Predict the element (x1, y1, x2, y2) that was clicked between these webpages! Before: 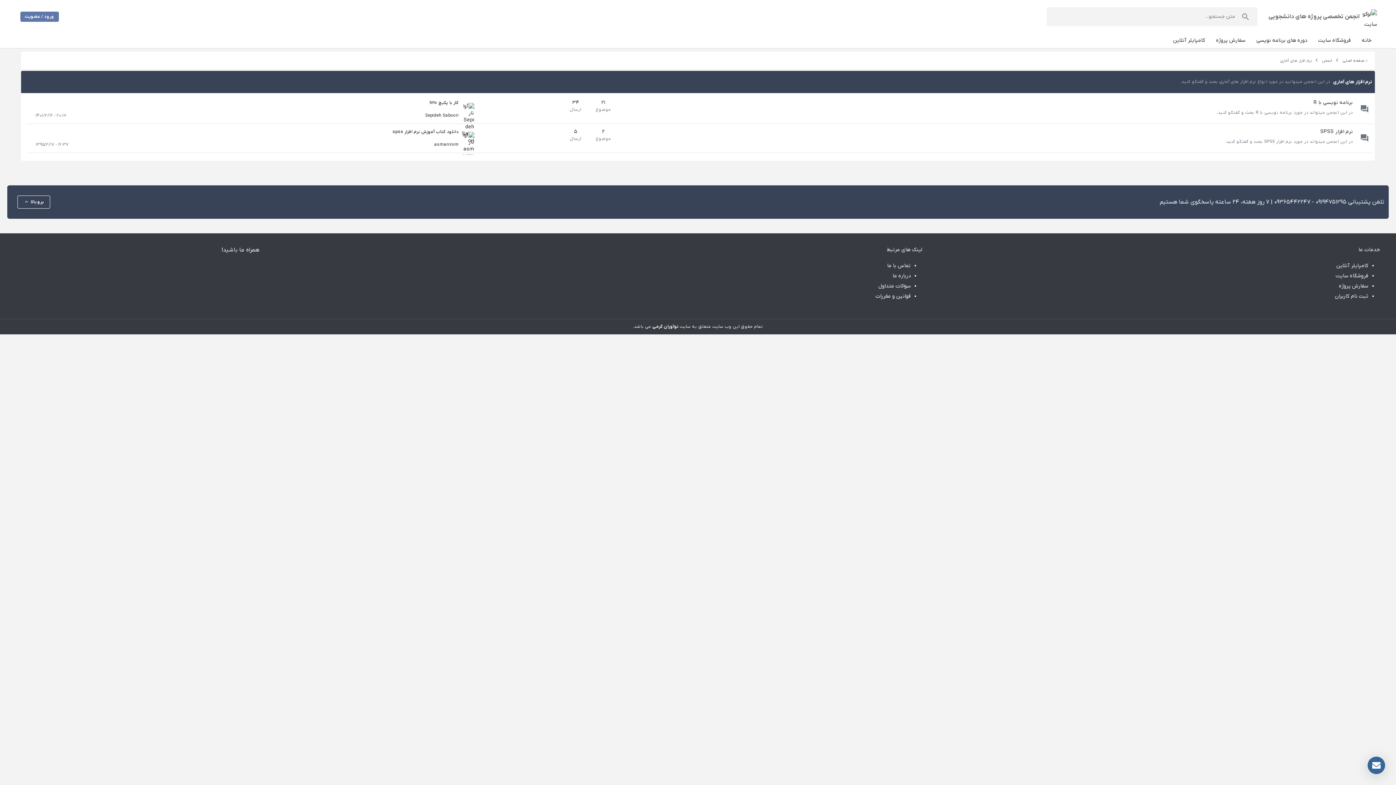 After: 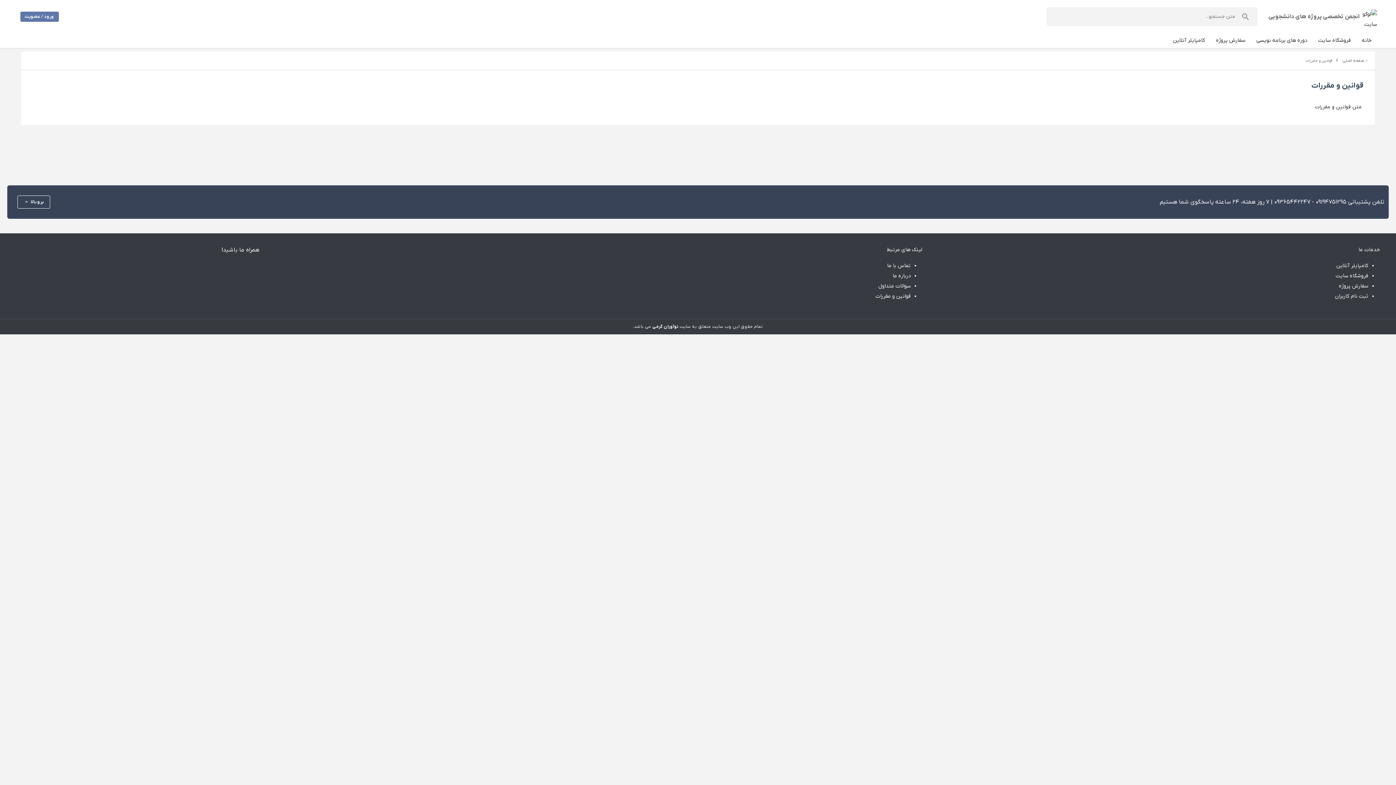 Action: bbox: (875, 293, 911, 300) label: قوانین و مقررات